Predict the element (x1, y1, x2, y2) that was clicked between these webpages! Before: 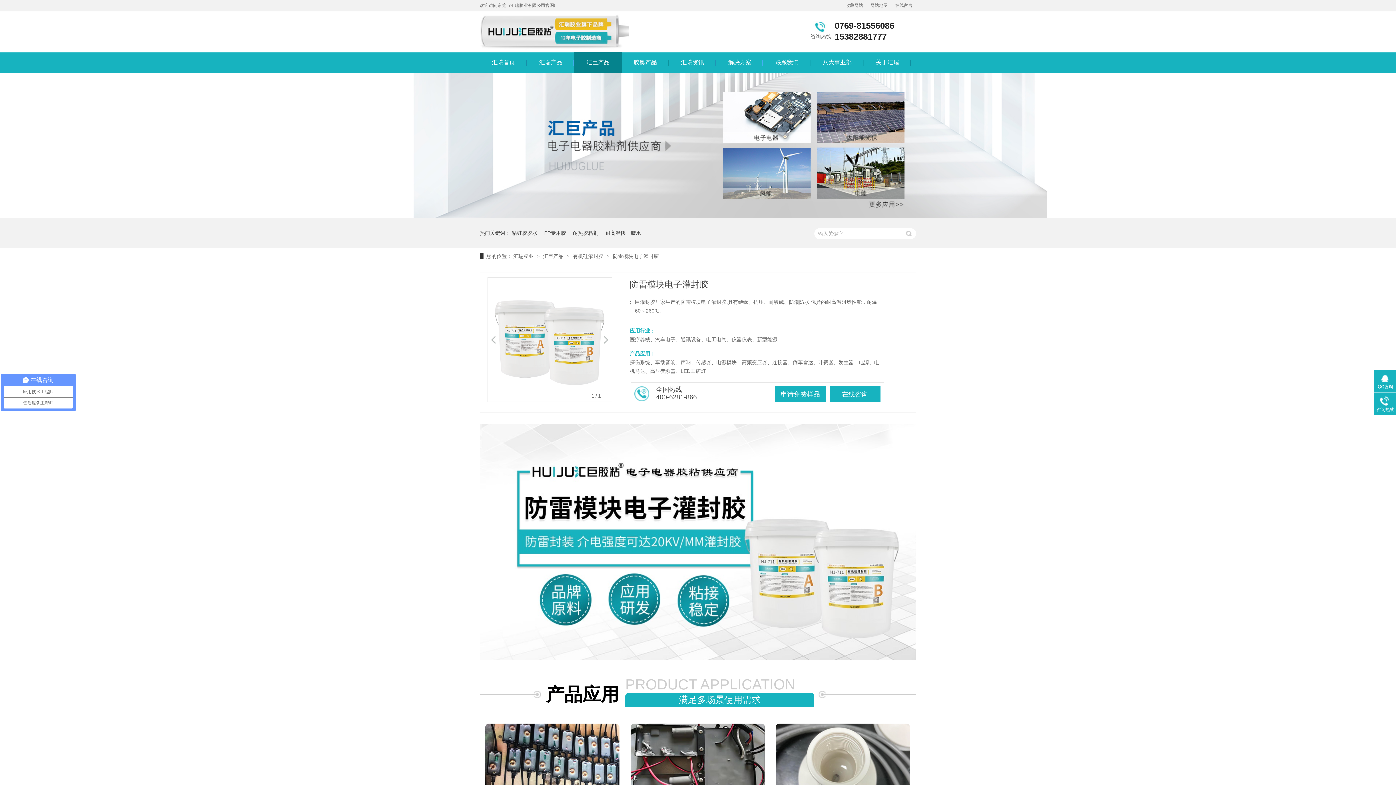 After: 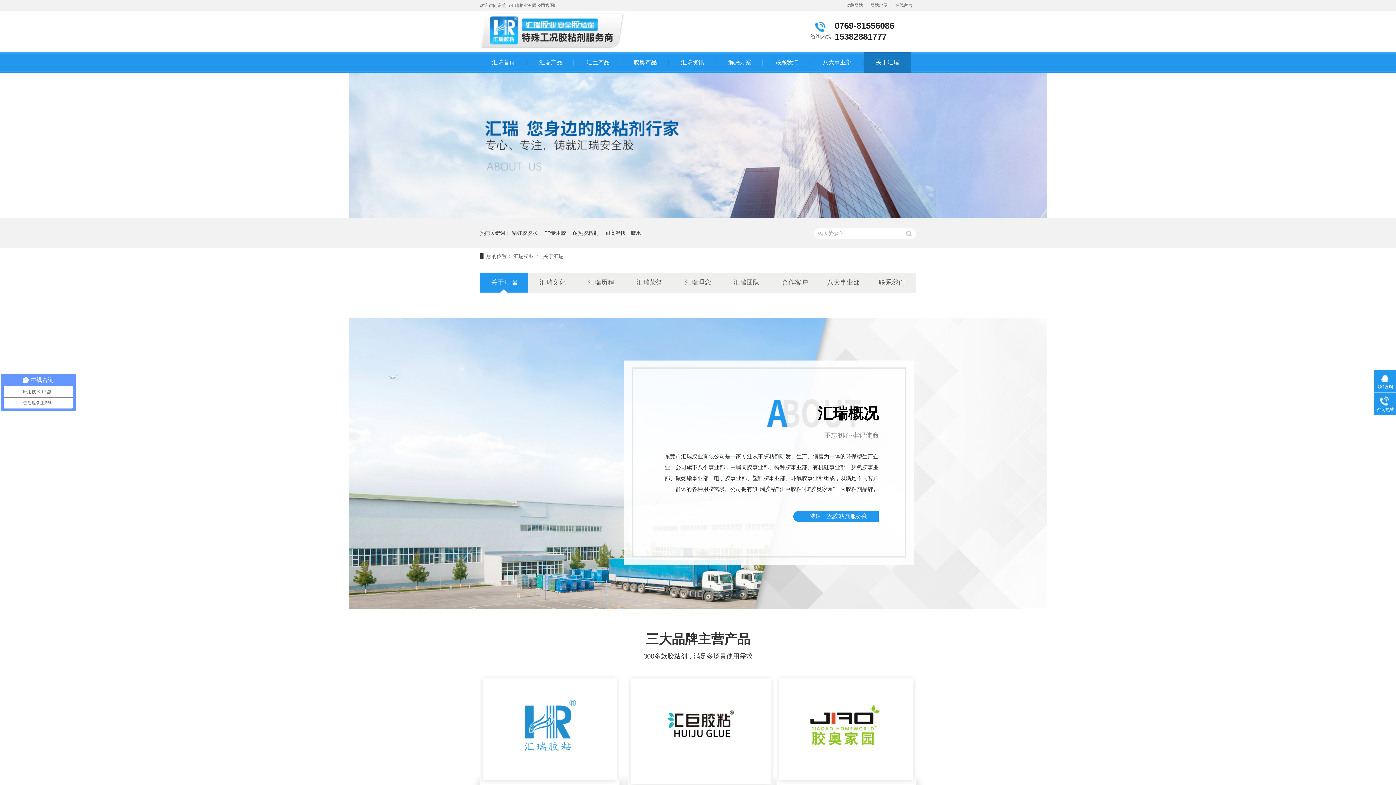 Action: bbox: (864, 52, 911, 72) label: 关于汇瑞